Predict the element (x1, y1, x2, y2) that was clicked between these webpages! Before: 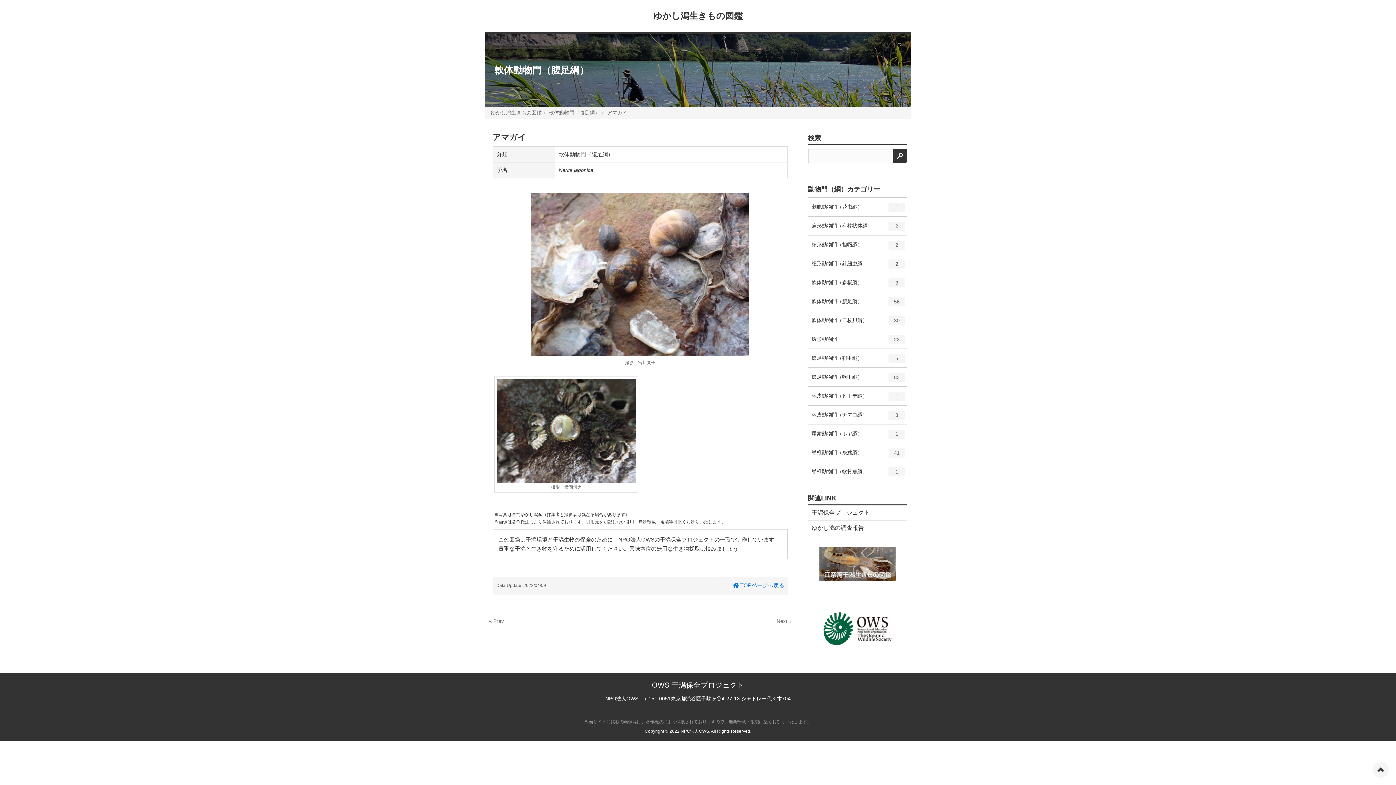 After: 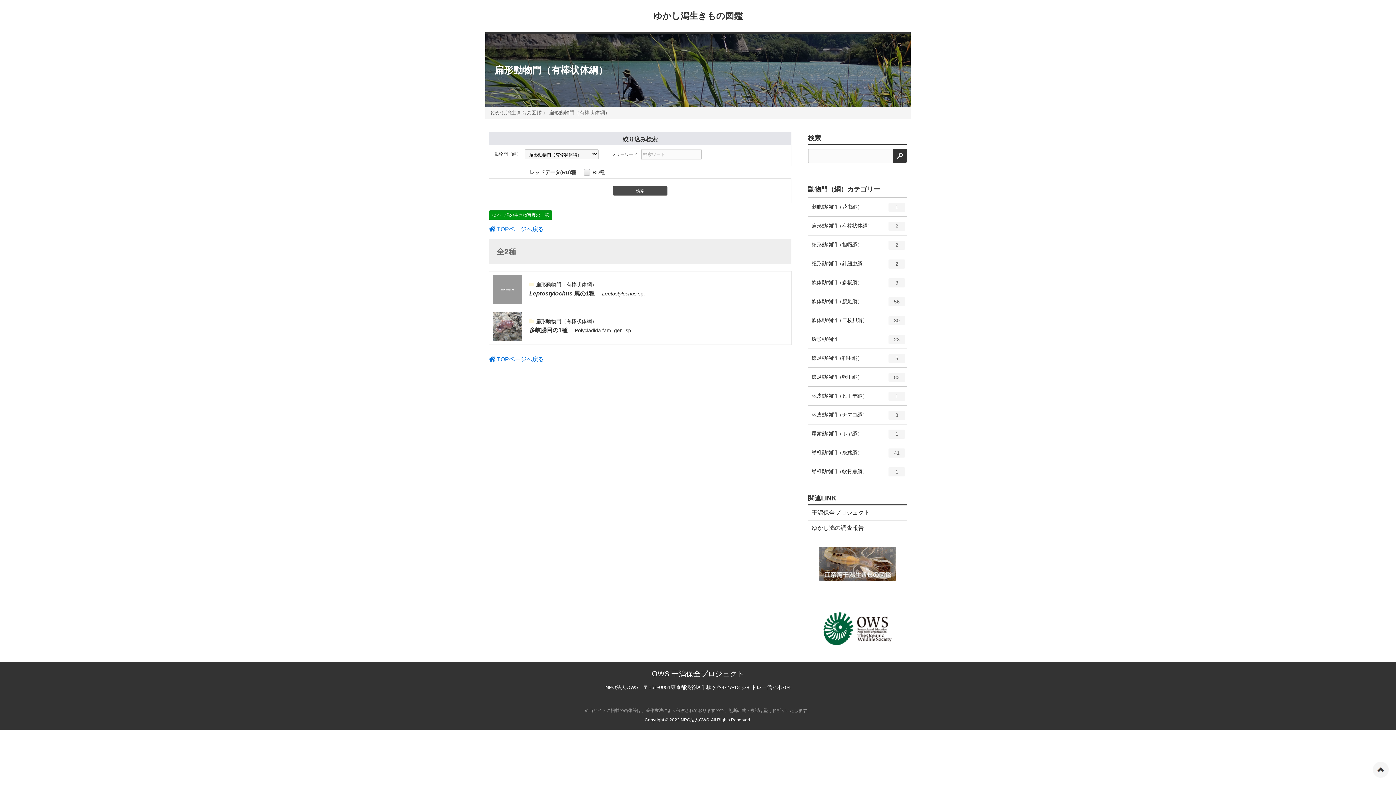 Action: label: 扁形動物門（有棒状体綱）
エントリー数
2
種 bbox: (806, 216, 907, 235)